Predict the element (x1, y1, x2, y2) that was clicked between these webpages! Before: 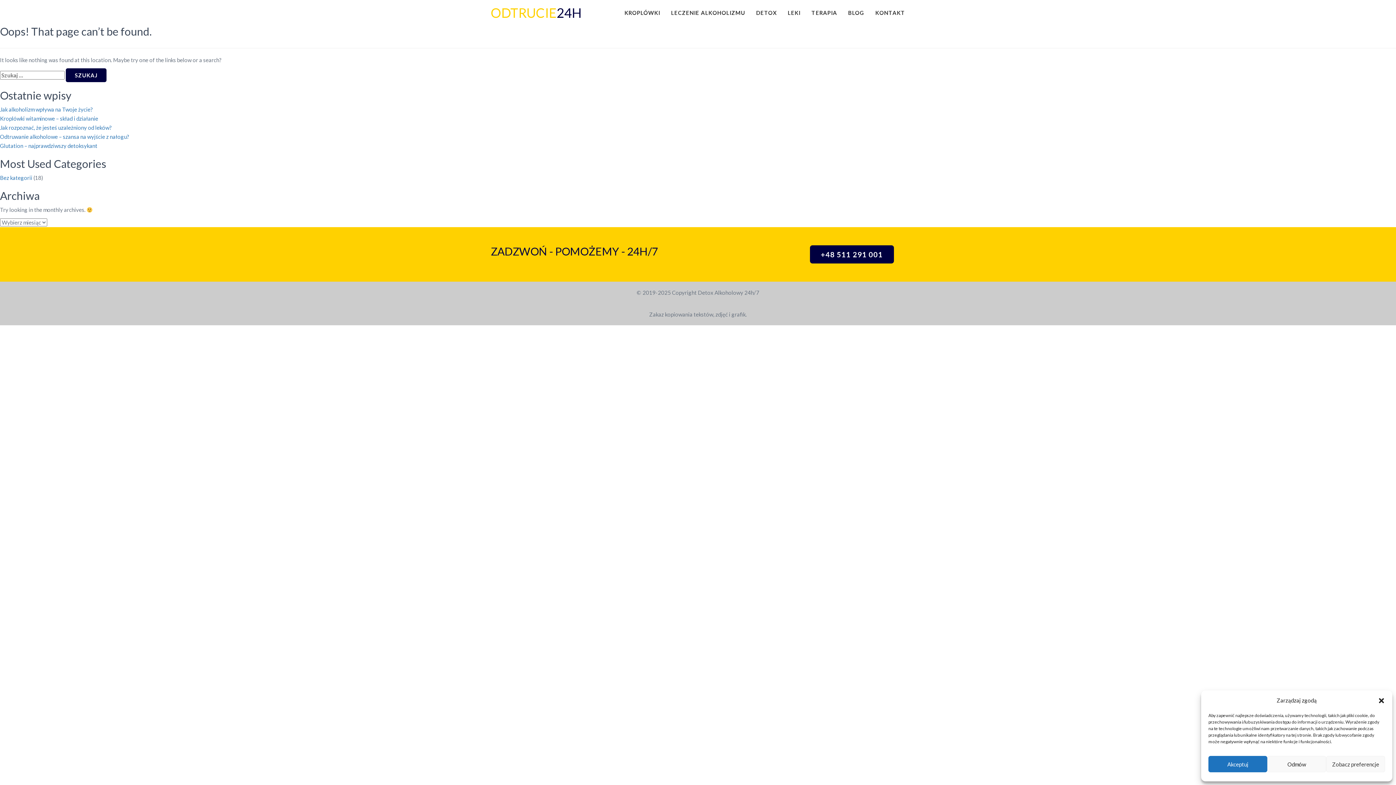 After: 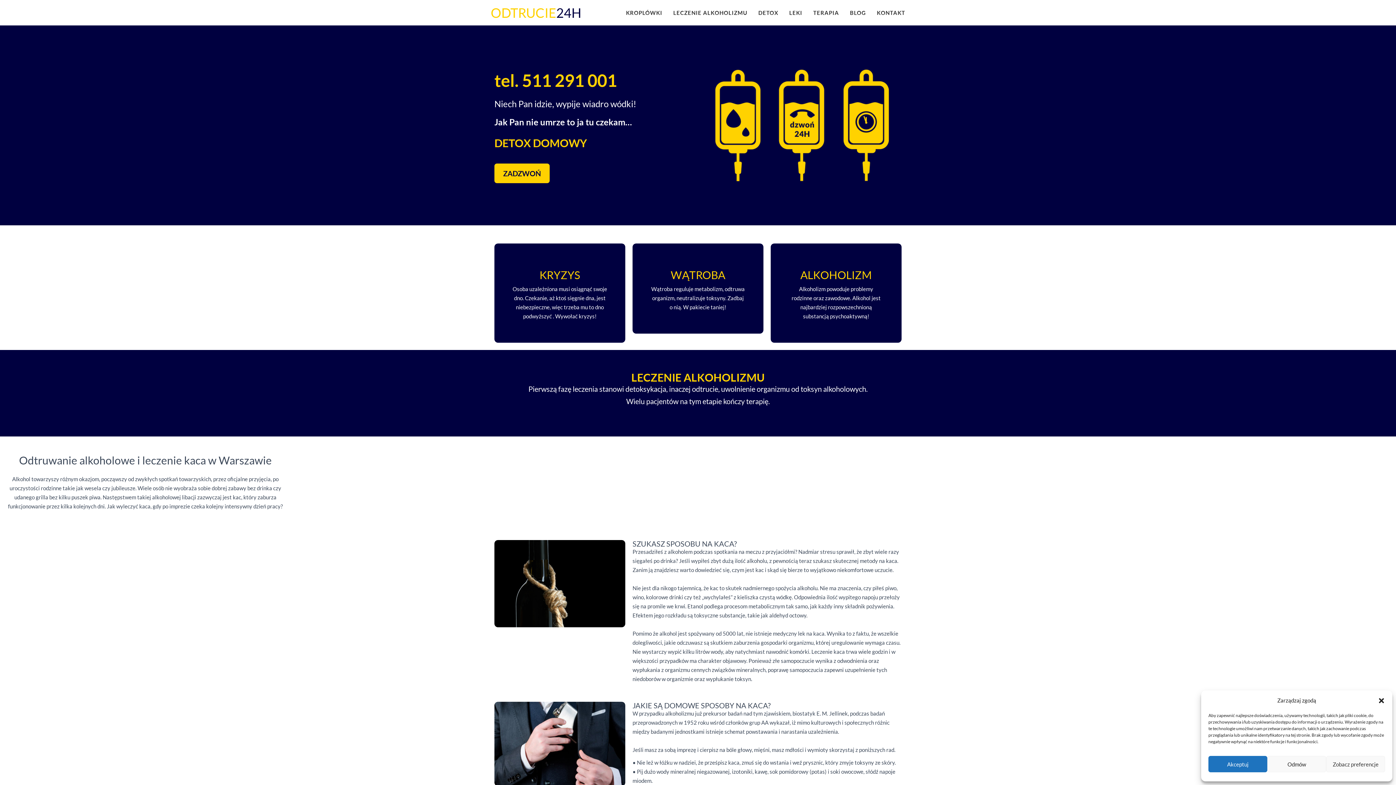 Action: bbox: (490, 3, 581, 21) label: ODTRUCIE24H